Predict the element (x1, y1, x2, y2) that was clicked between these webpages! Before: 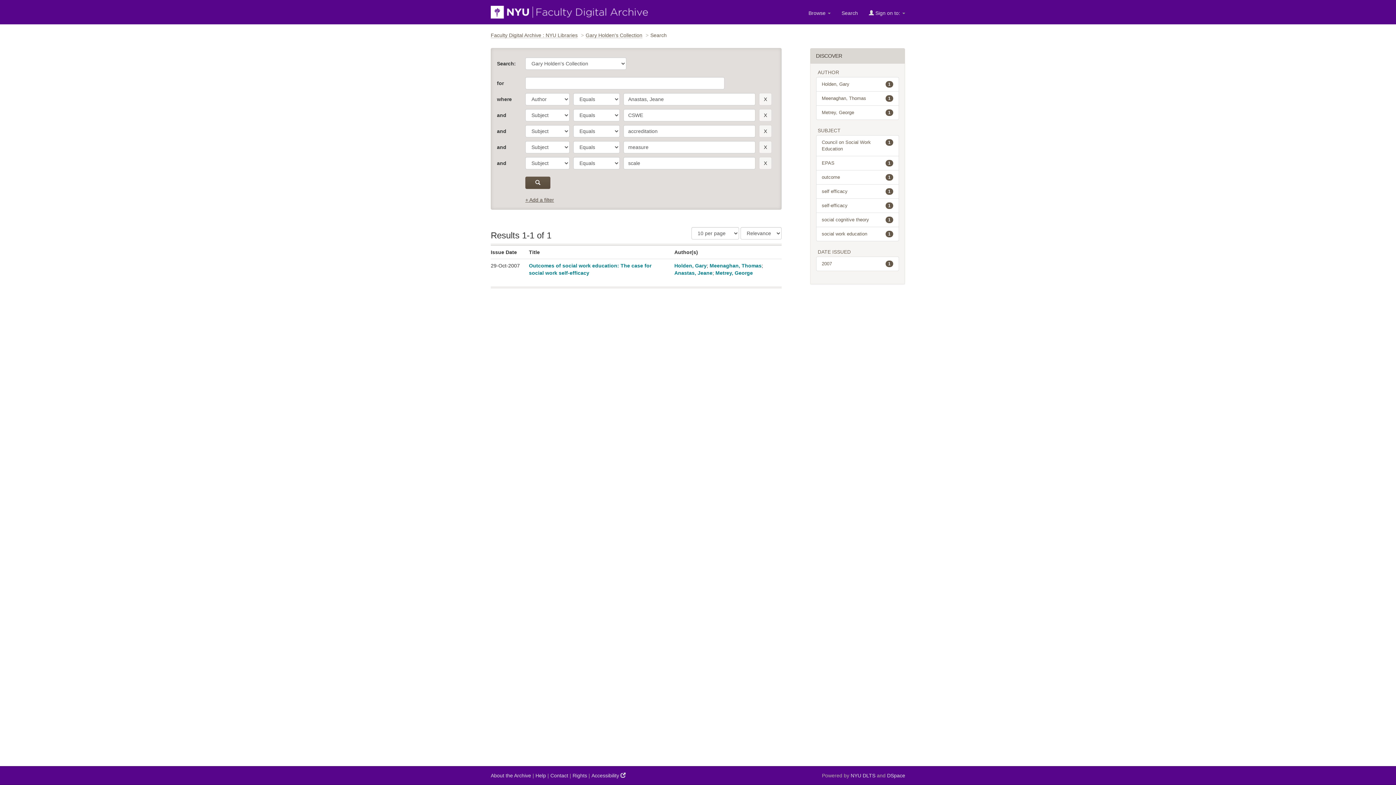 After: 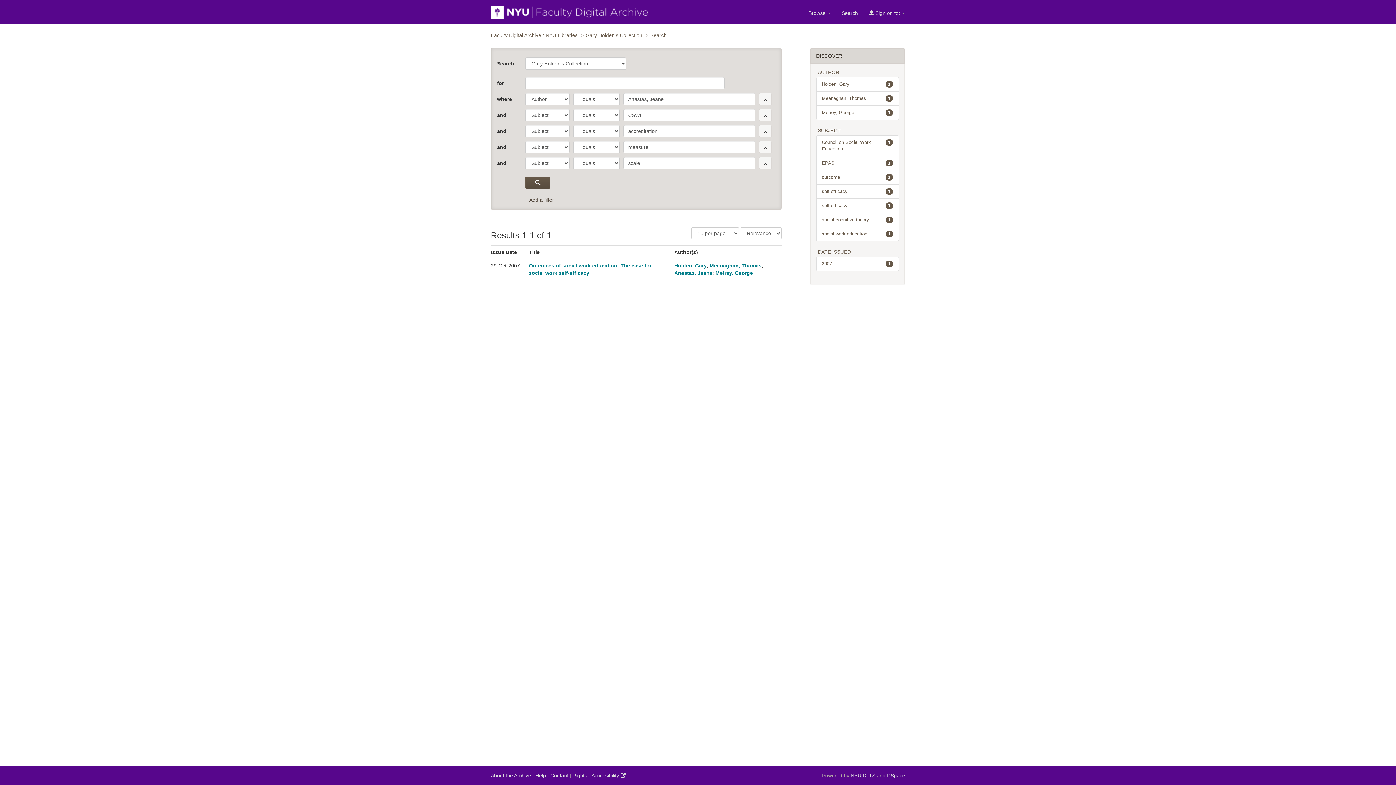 Action: bbox: (525, 176, 550, 189) label: submit